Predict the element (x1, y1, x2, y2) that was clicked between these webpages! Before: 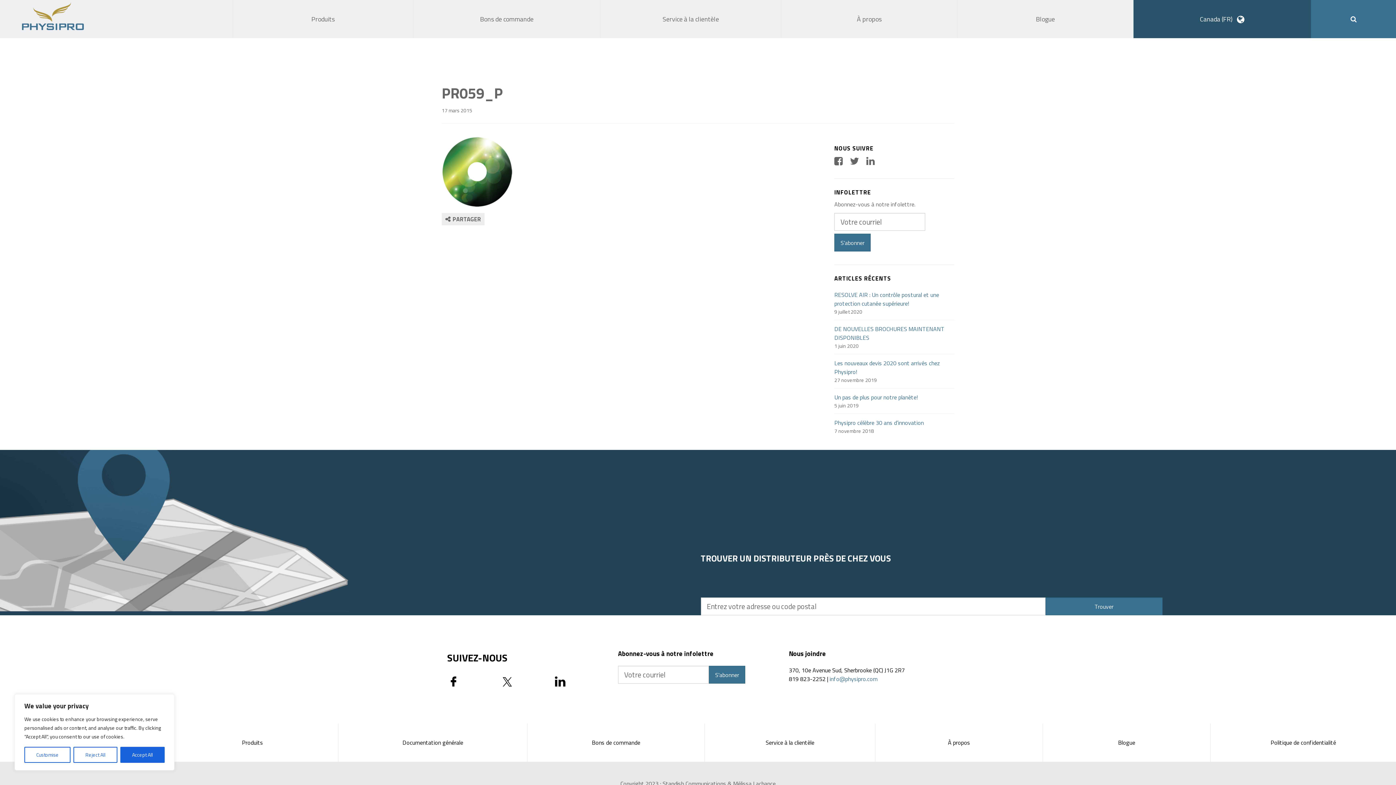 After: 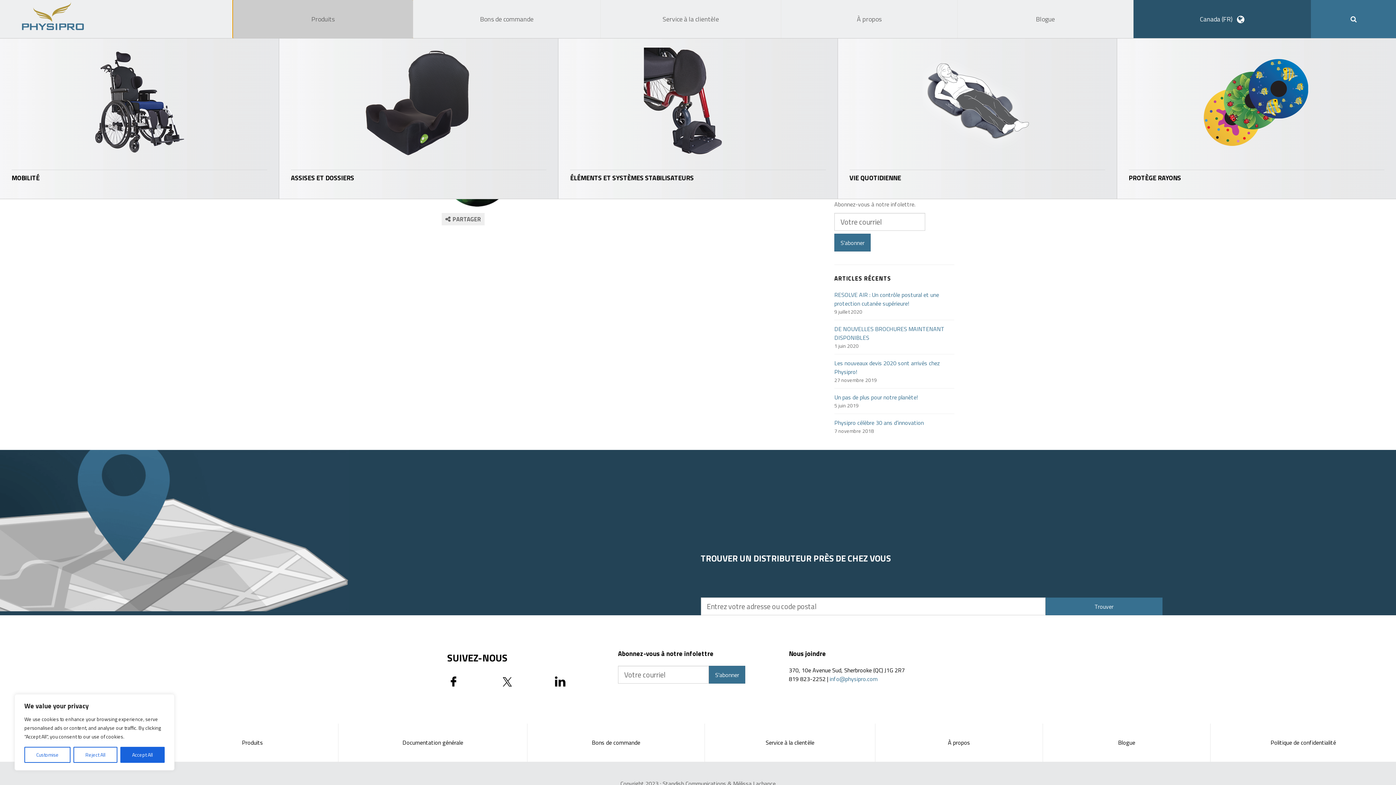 Action: label: Produits bbox: (233, 0, 413, 38)